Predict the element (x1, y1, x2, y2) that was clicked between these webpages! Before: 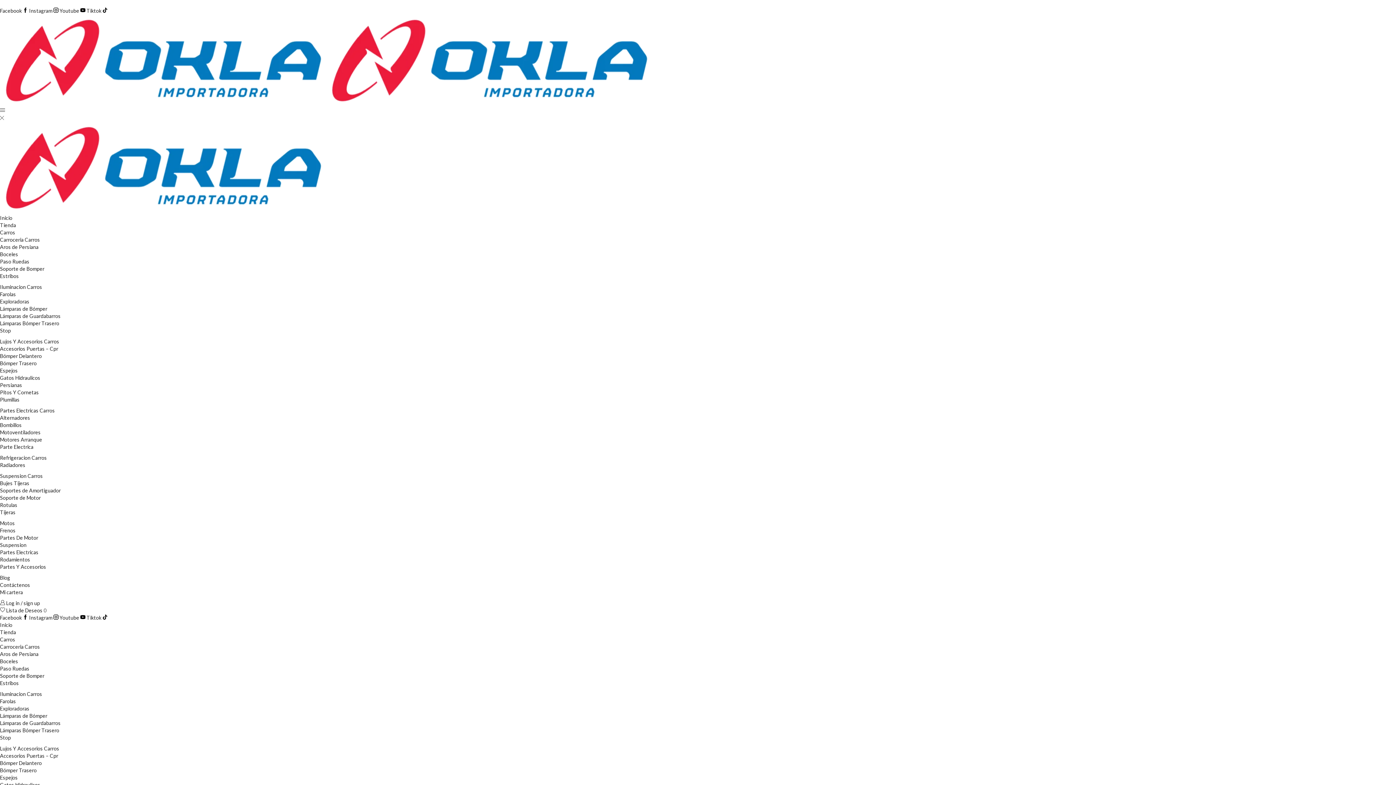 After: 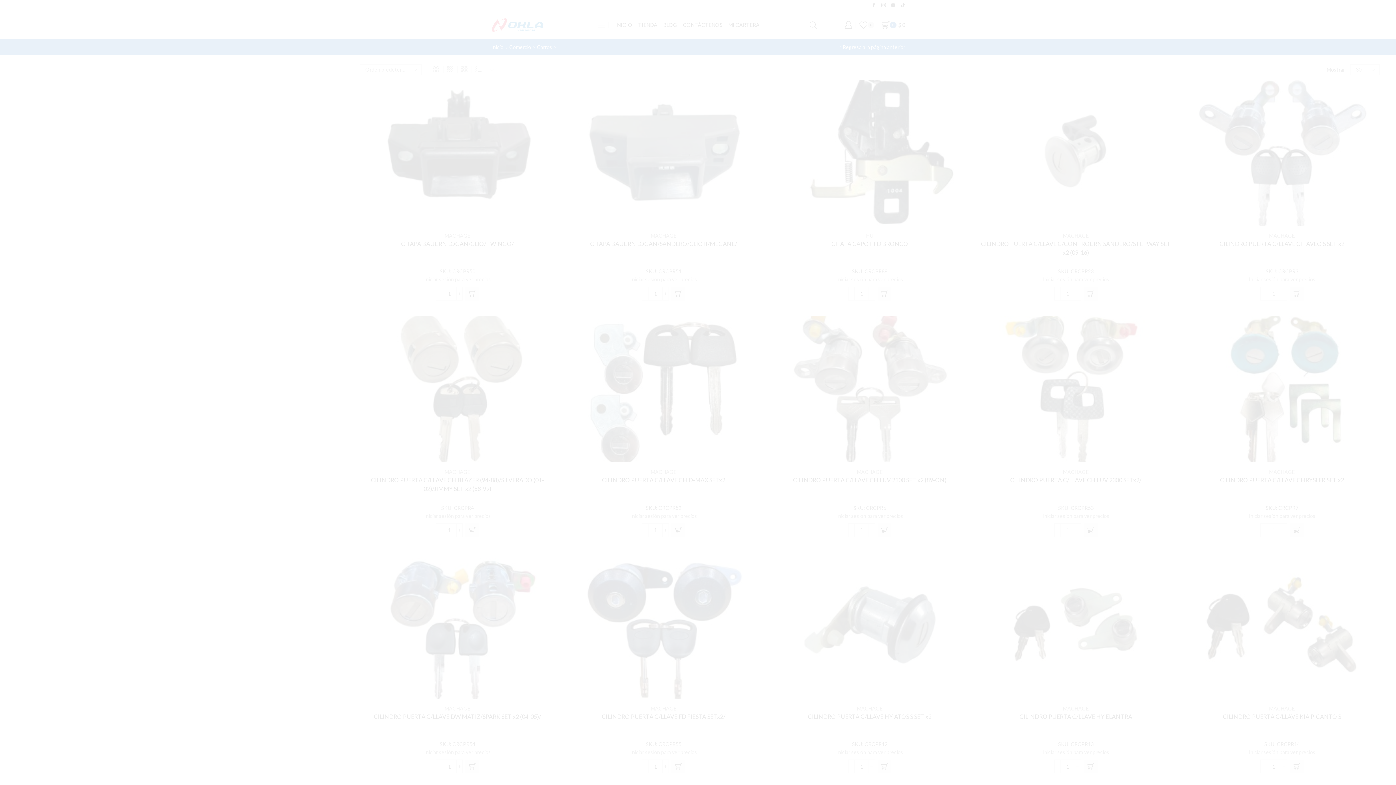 Action: label: Lujos Y Accesorios Carros bbox: (0, 745, 59, 752)